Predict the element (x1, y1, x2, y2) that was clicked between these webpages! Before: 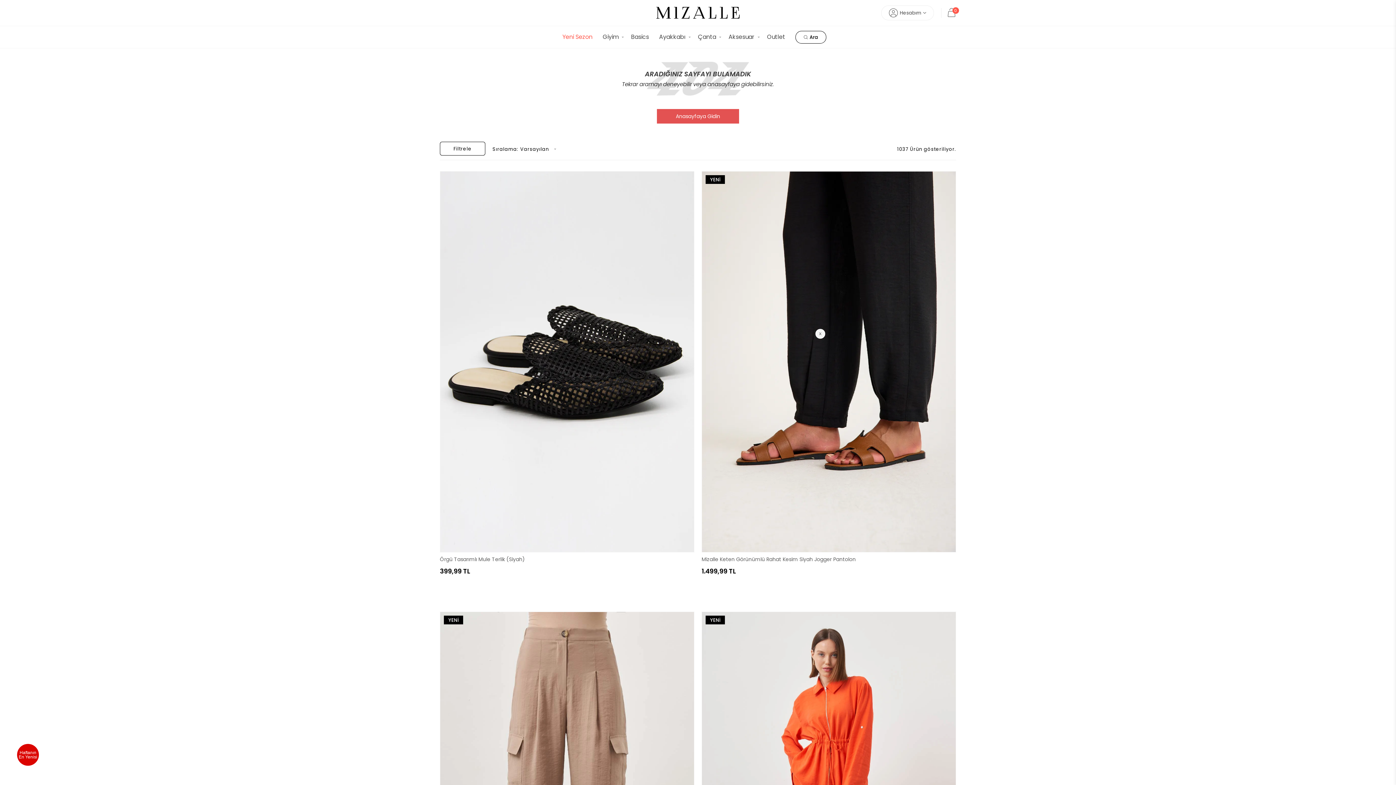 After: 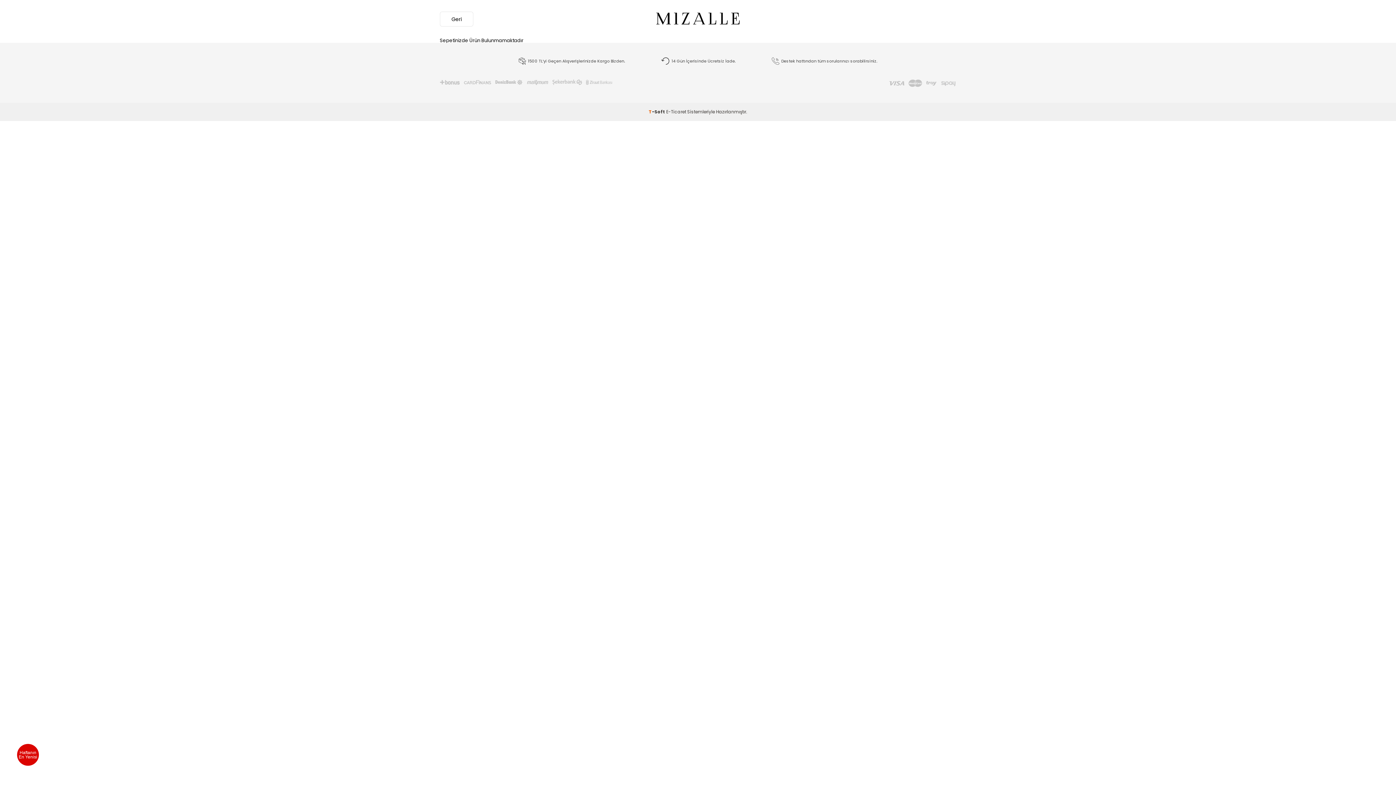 Action: bbox: (941, 8, 956, 17) label: 0